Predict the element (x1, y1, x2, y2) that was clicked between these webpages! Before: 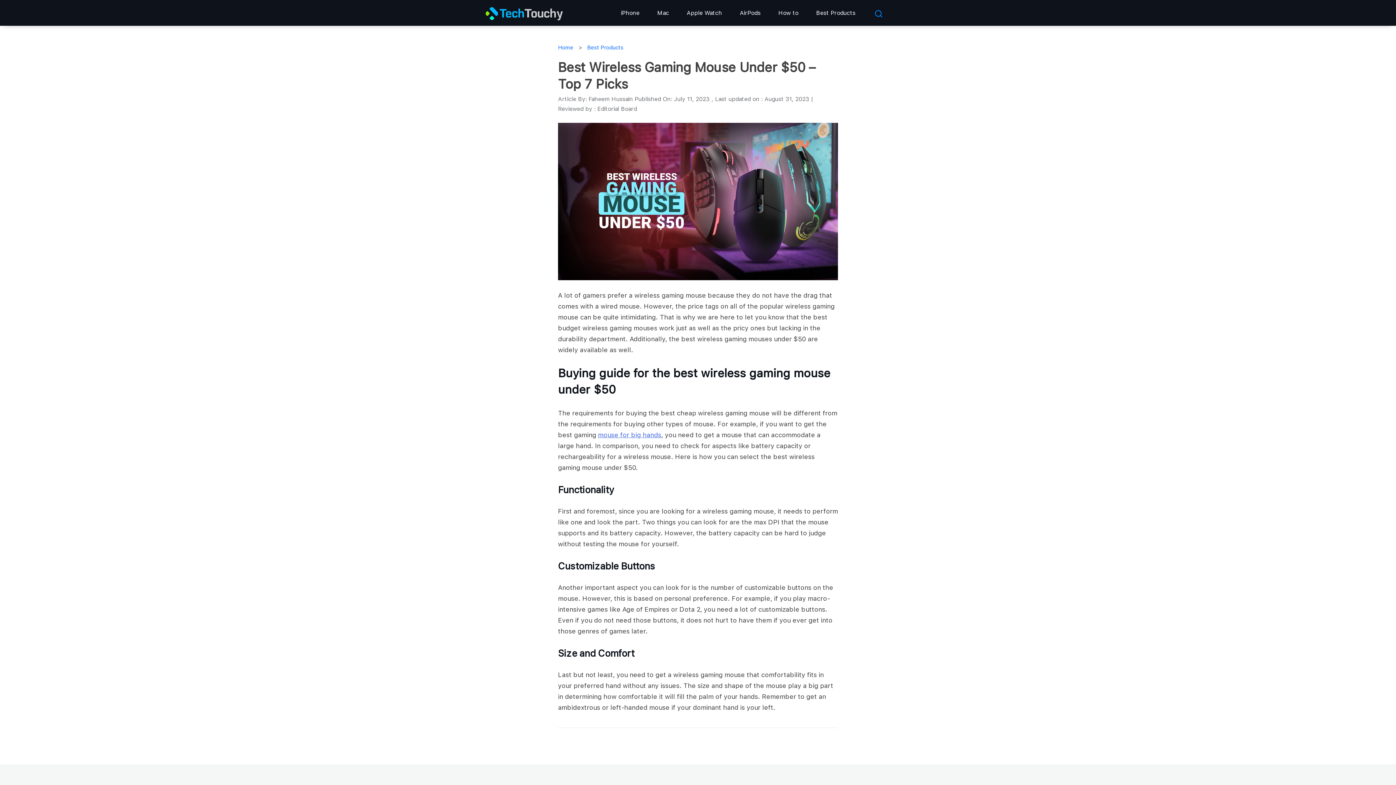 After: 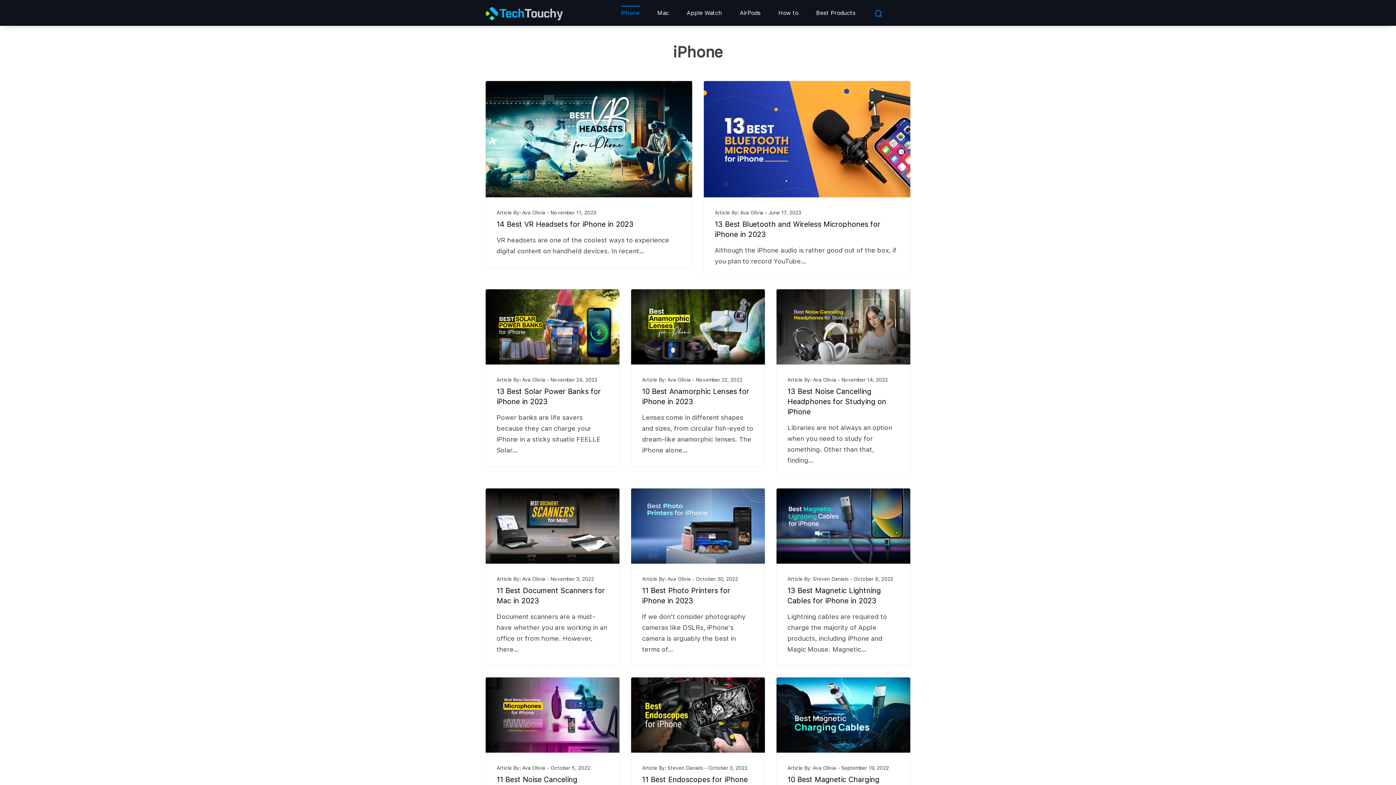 Action: bbox: (621, 8, 639, 17) label: iPhone